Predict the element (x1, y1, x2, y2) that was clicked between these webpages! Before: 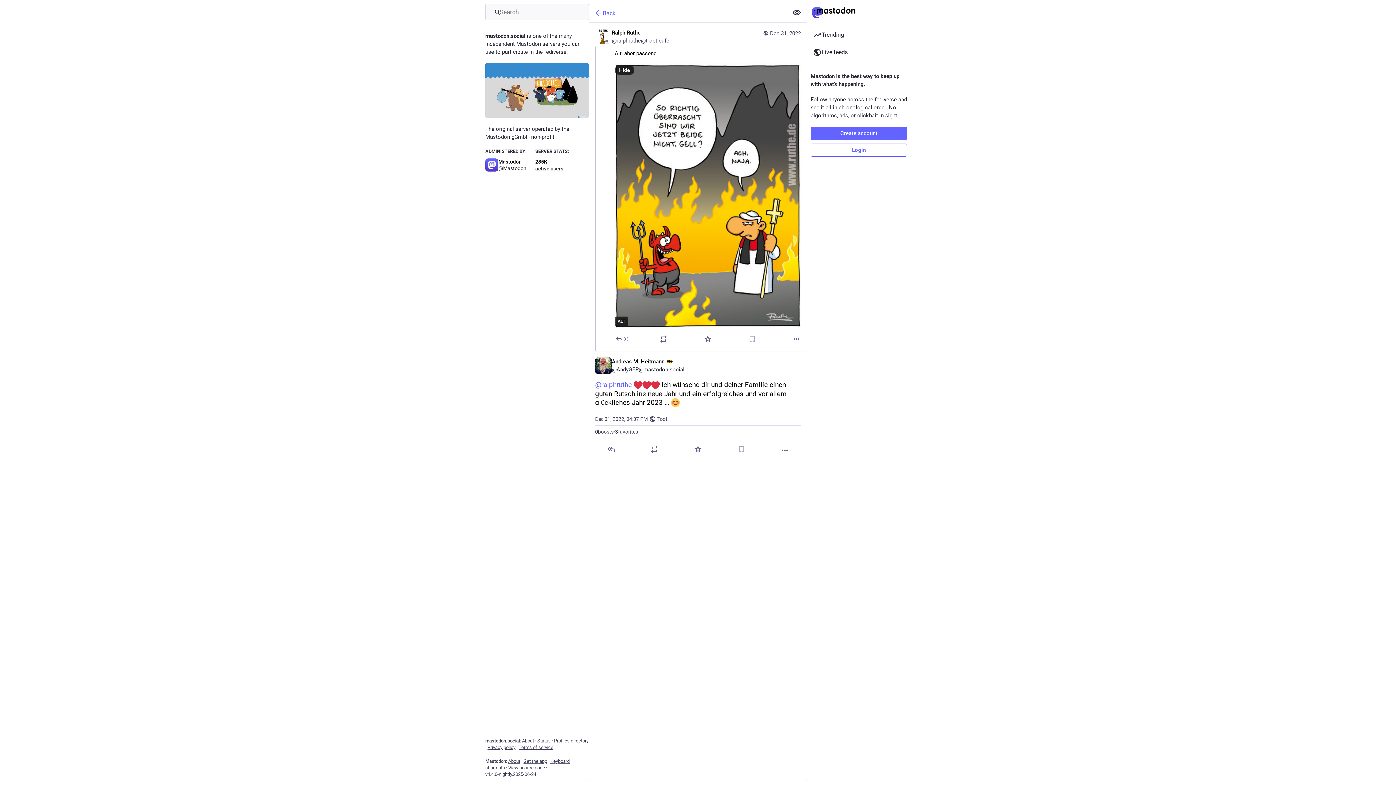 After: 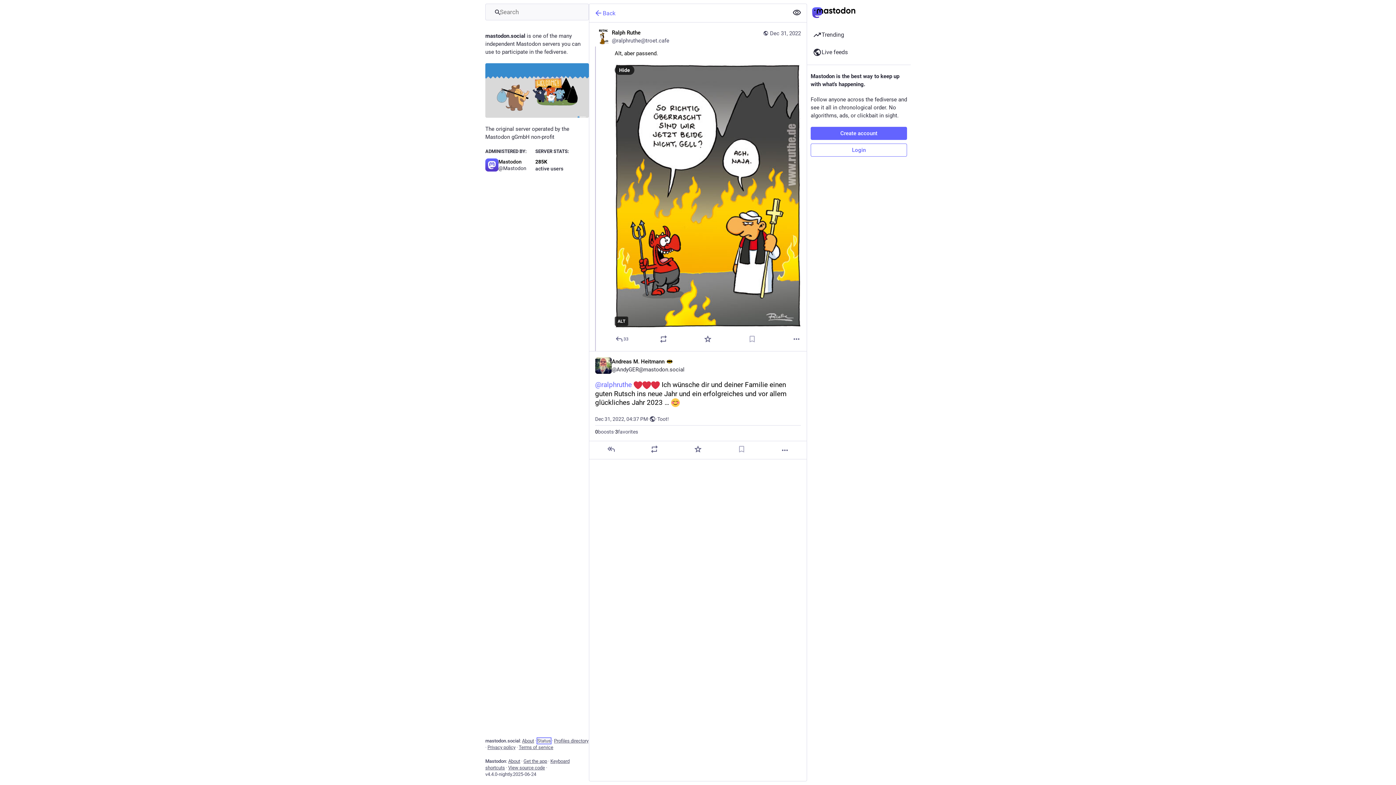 Action: label: Status bbox: (537, 738, 550, 744)